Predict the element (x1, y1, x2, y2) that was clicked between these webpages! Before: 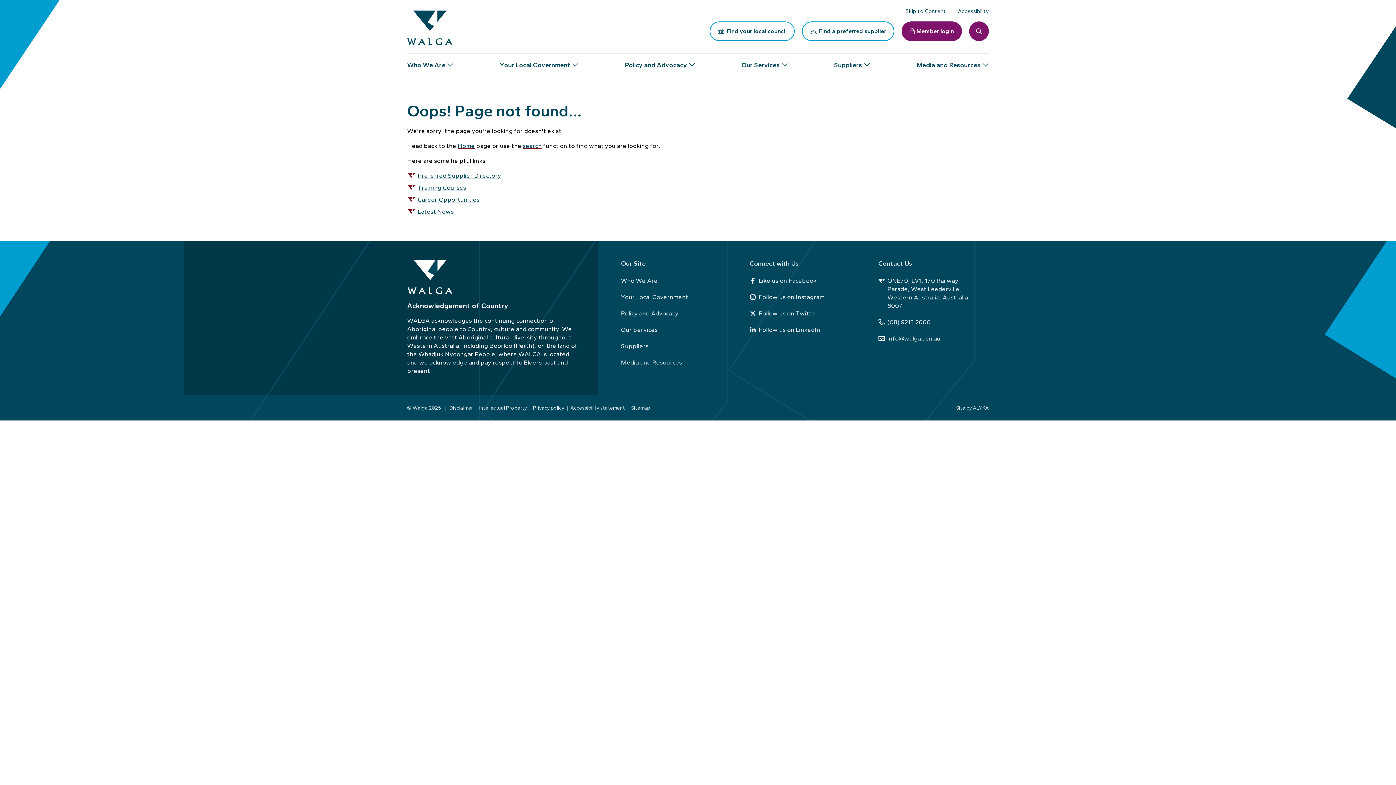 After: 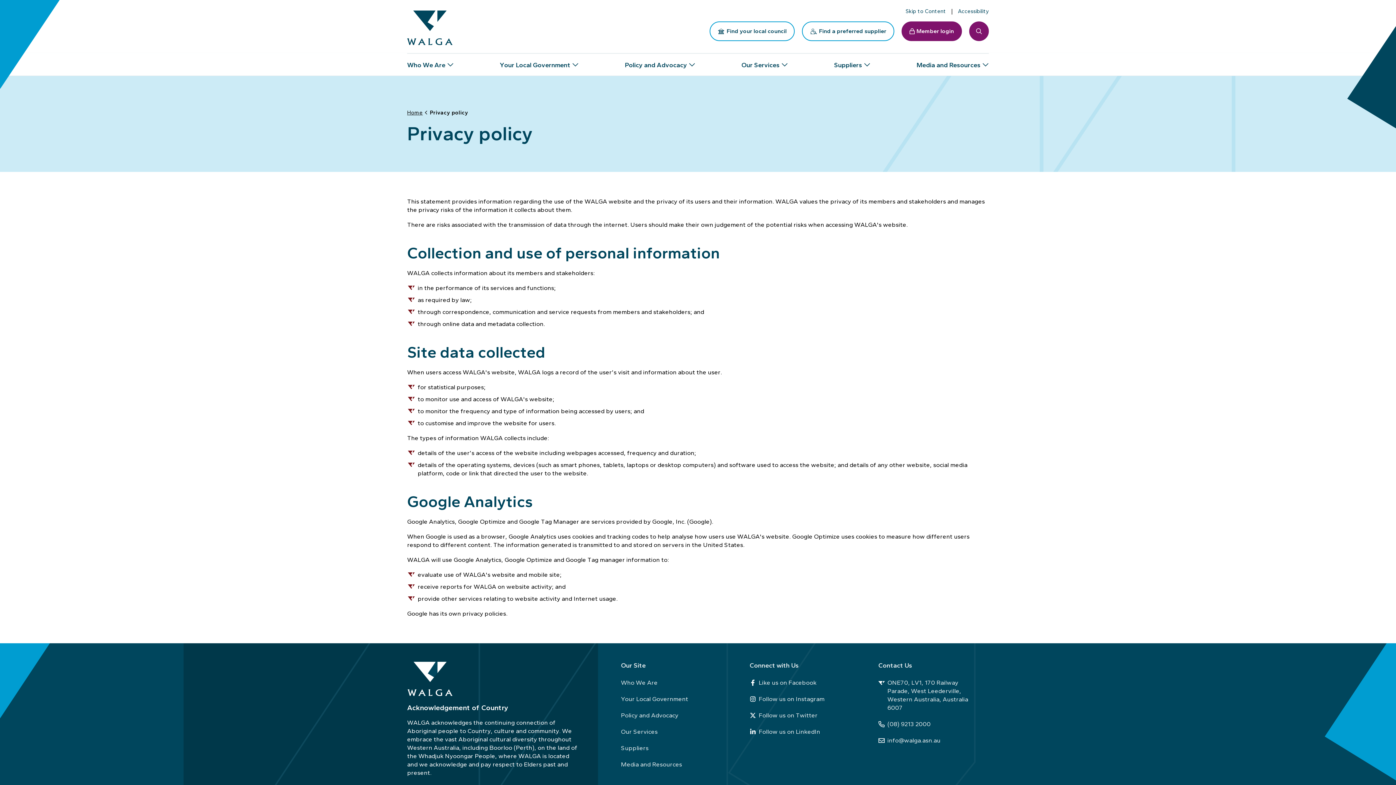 Action: bbox: (533, 405, 564, 411) label: Privacy policy